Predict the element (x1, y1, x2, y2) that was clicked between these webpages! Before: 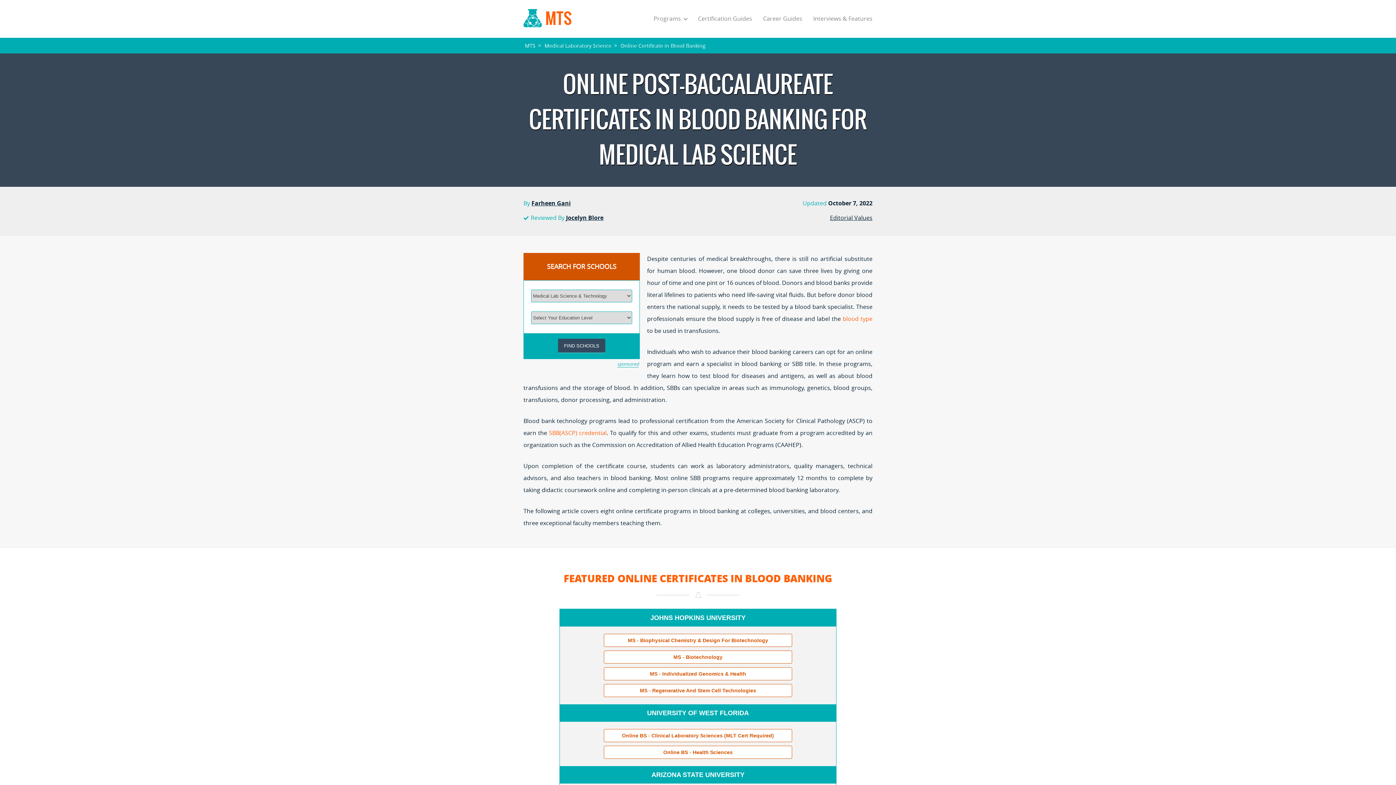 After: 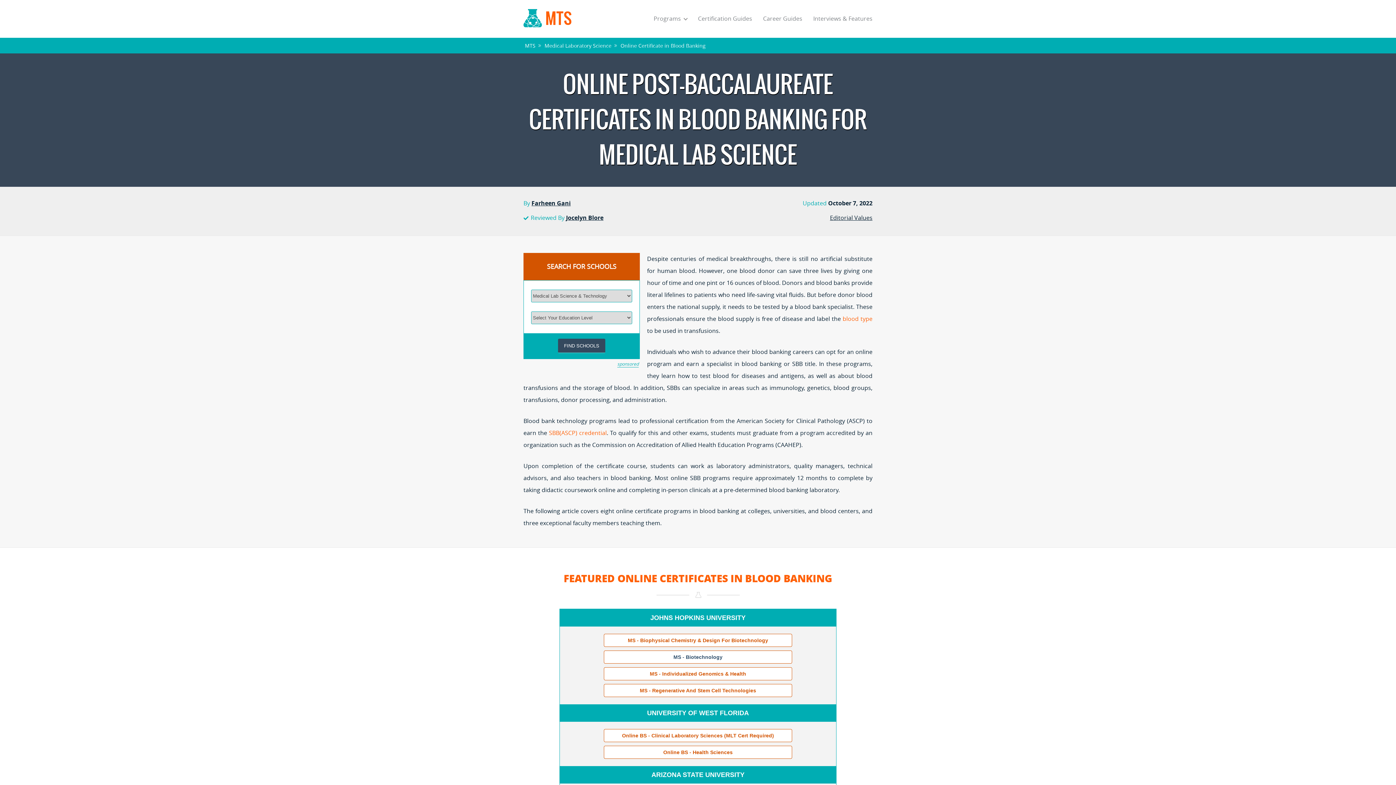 Action: label: MS - Biotechnology bbox: (608, 653, 787, 661)